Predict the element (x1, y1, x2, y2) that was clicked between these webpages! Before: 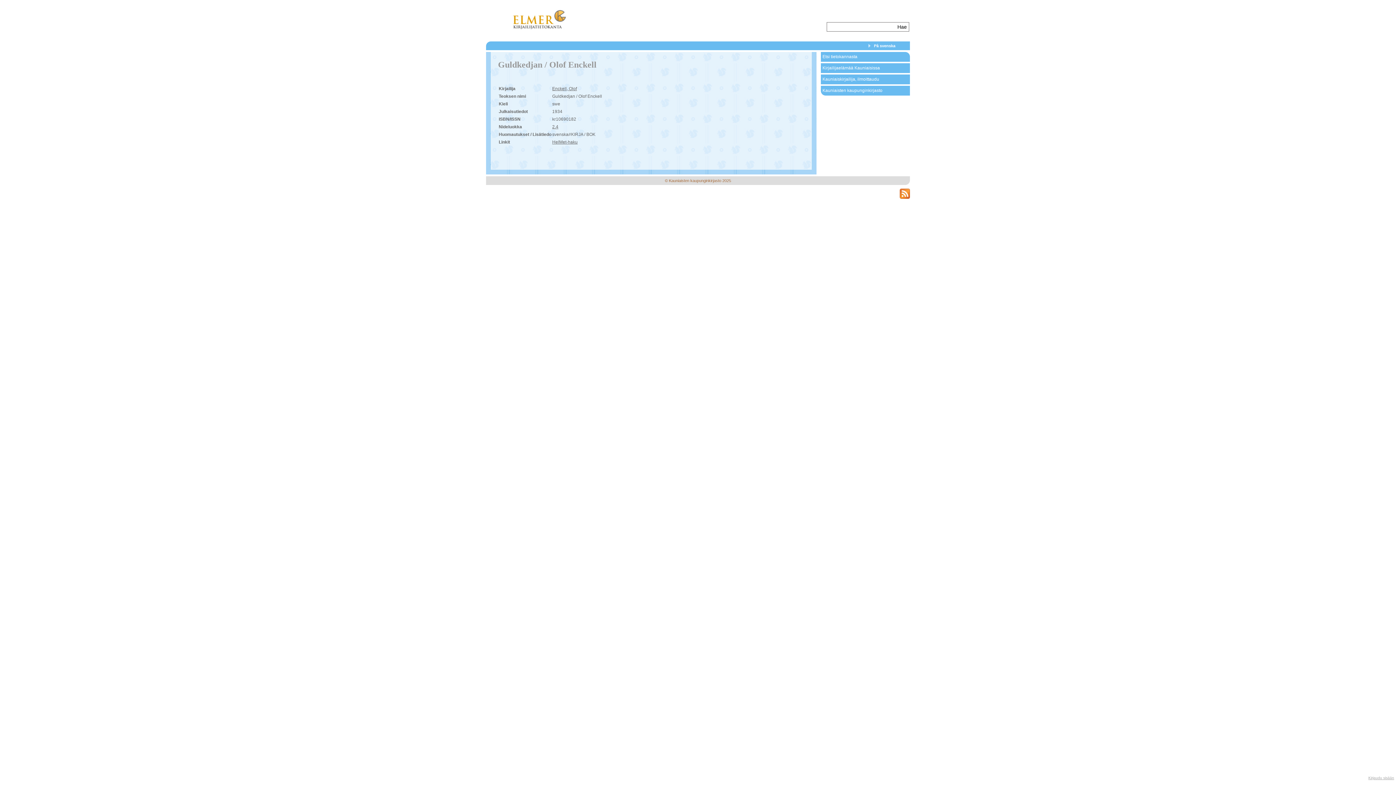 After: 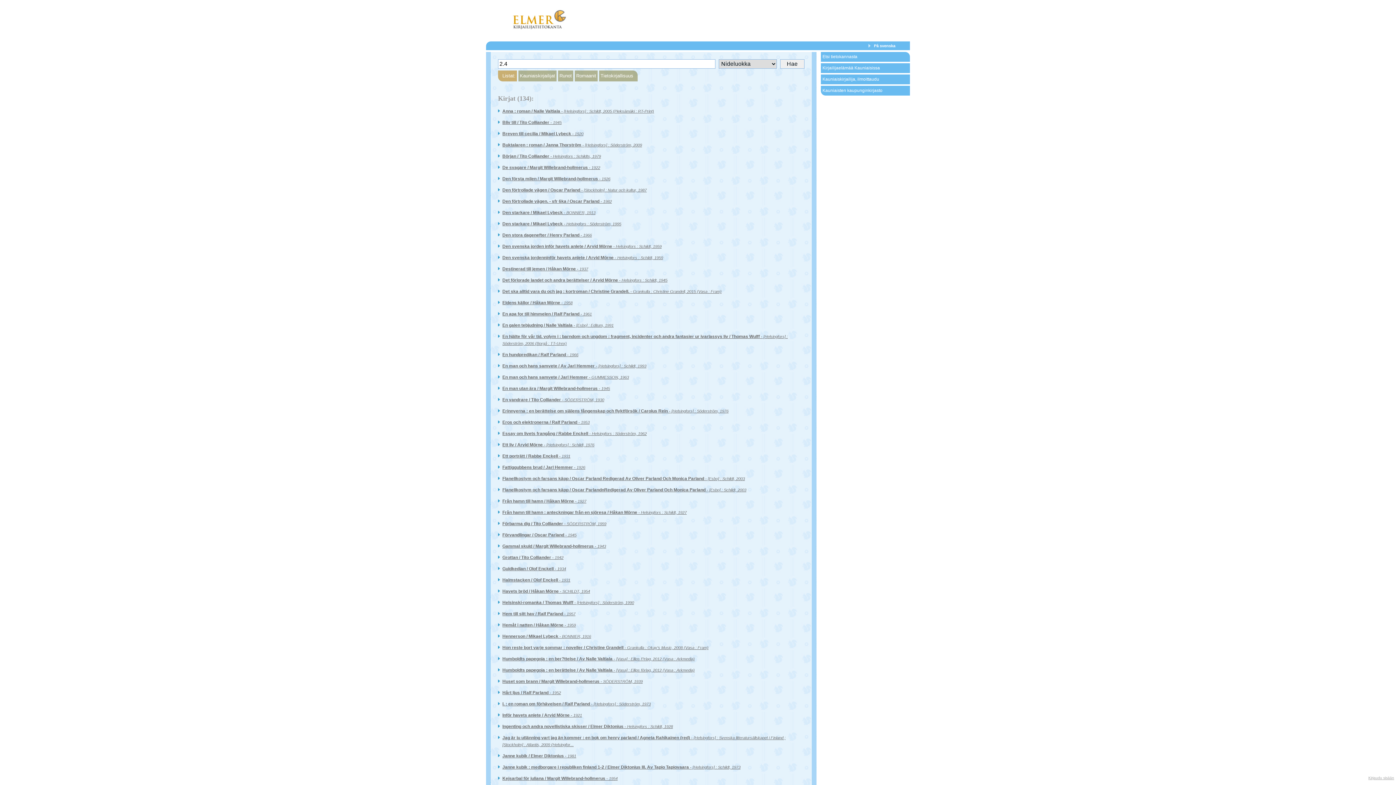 Action: label: 2.4 bbox: (552, 124, 558, 129)